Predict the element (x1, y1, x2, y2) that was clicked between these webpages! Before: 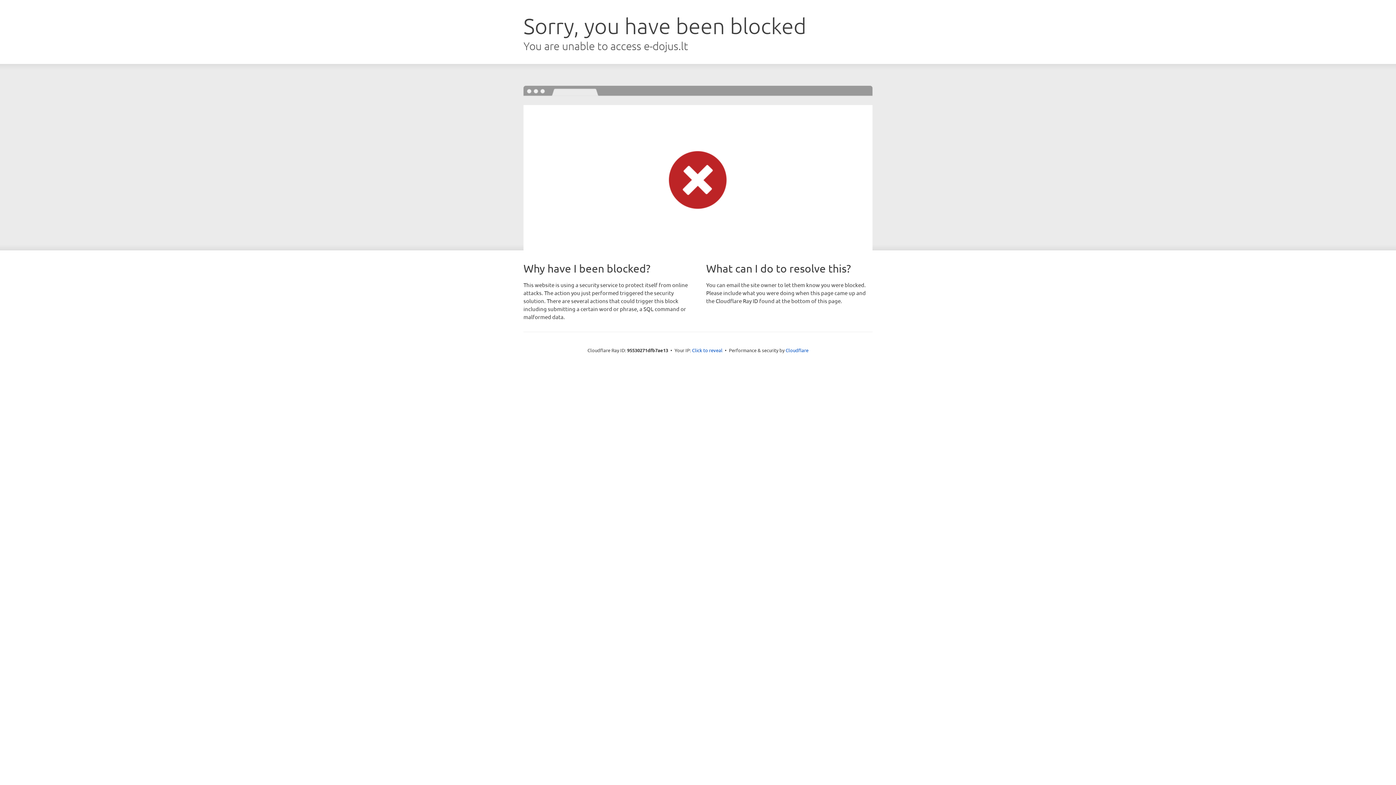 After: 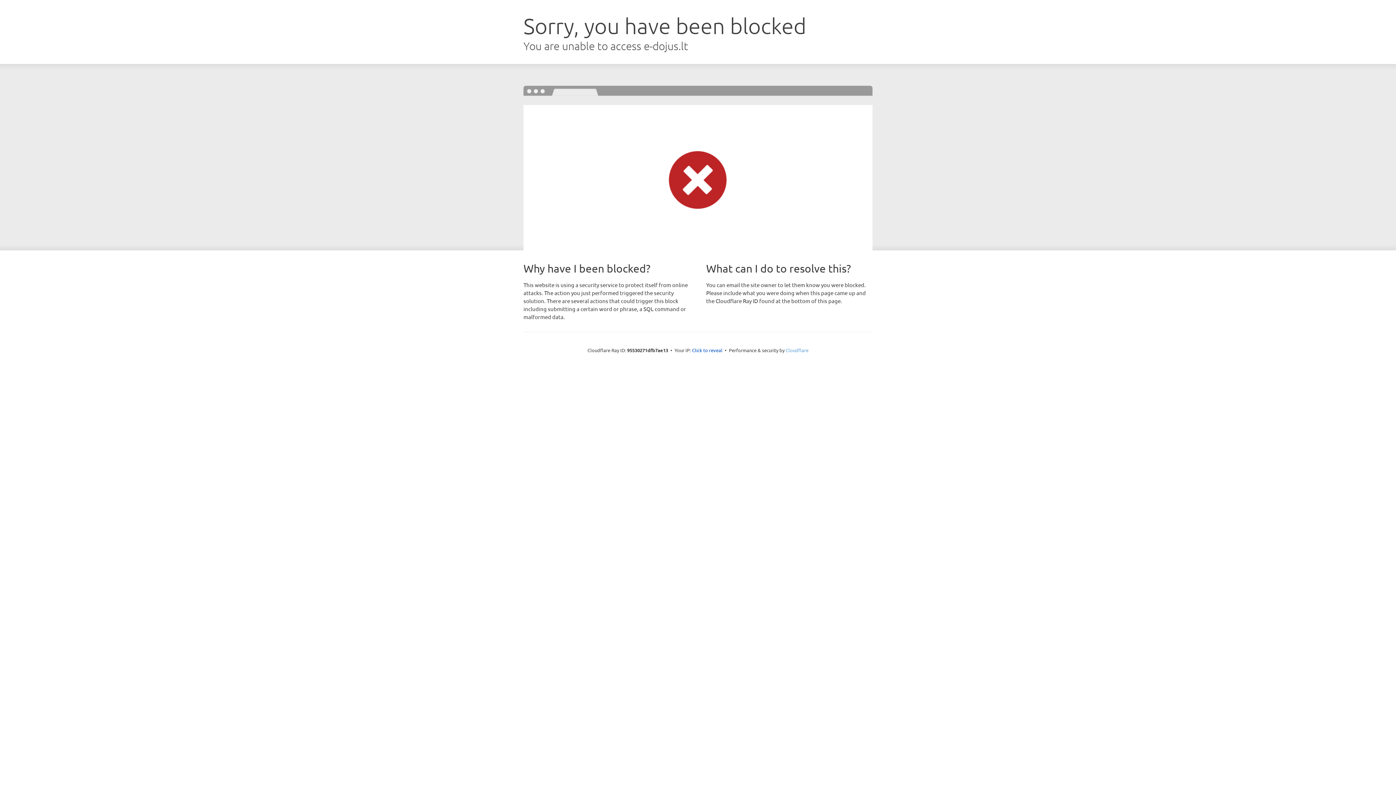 Action: bbox: (785, 347, 808, 353) label: Cloudflare